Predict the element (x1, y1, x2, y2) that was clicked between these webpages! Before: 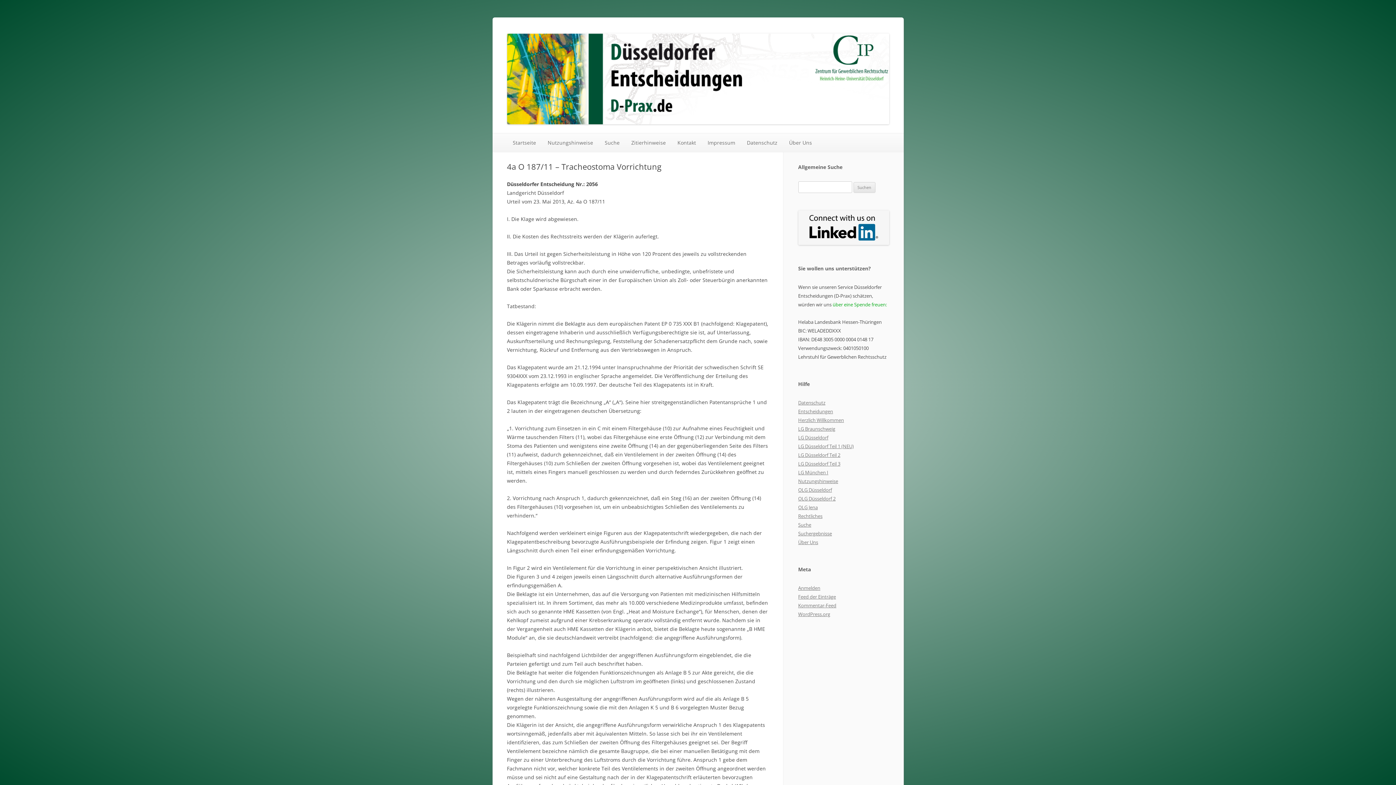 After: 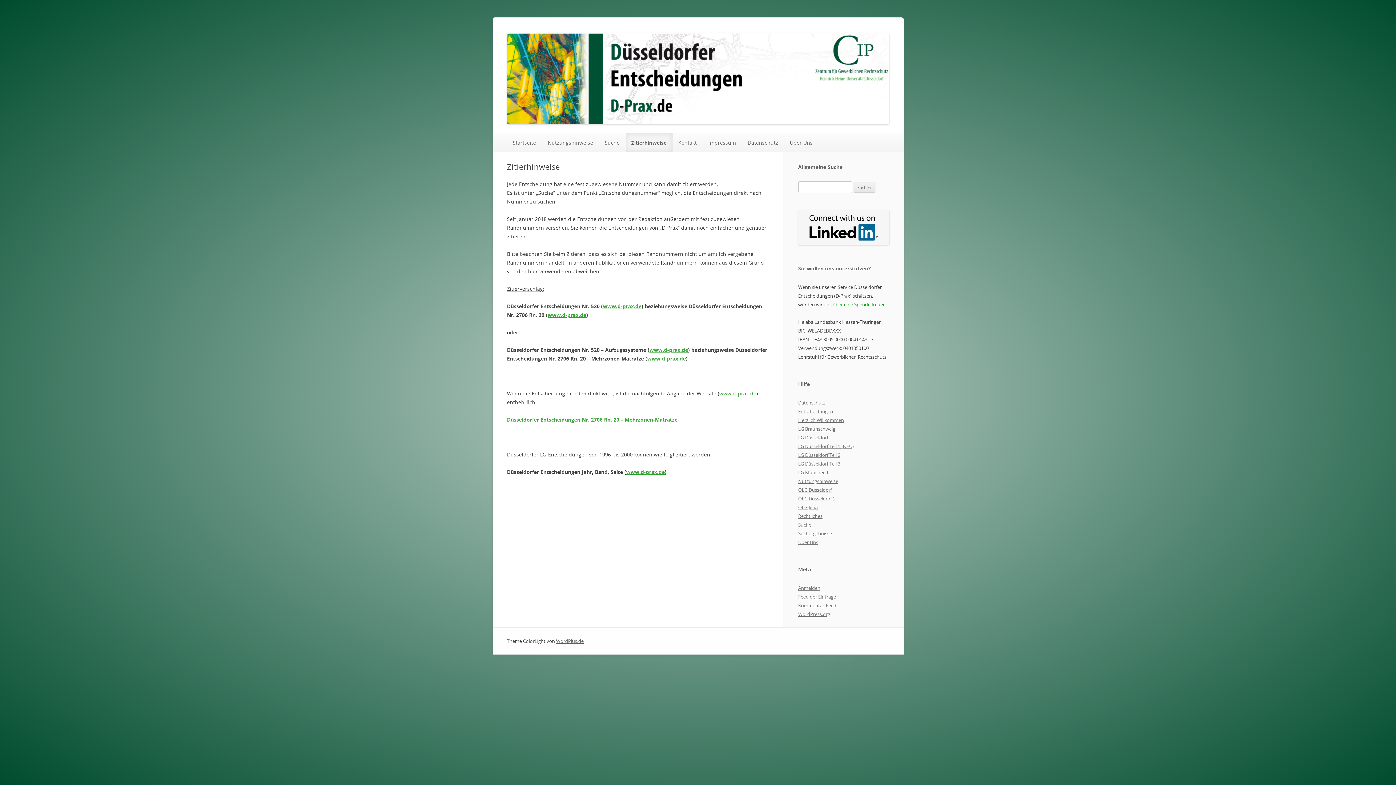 Action: label: Zitierhinweise bbox: (625, 133, 671, 152)